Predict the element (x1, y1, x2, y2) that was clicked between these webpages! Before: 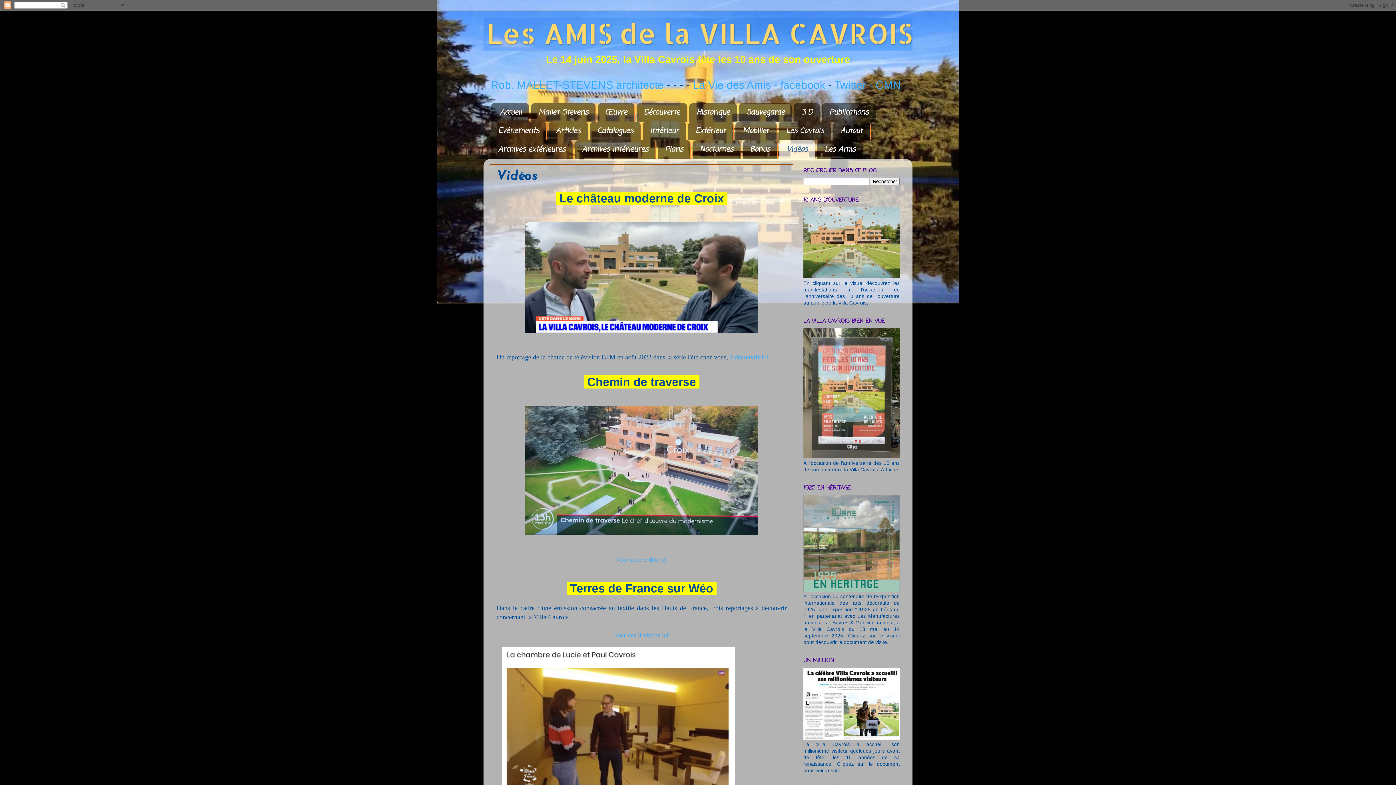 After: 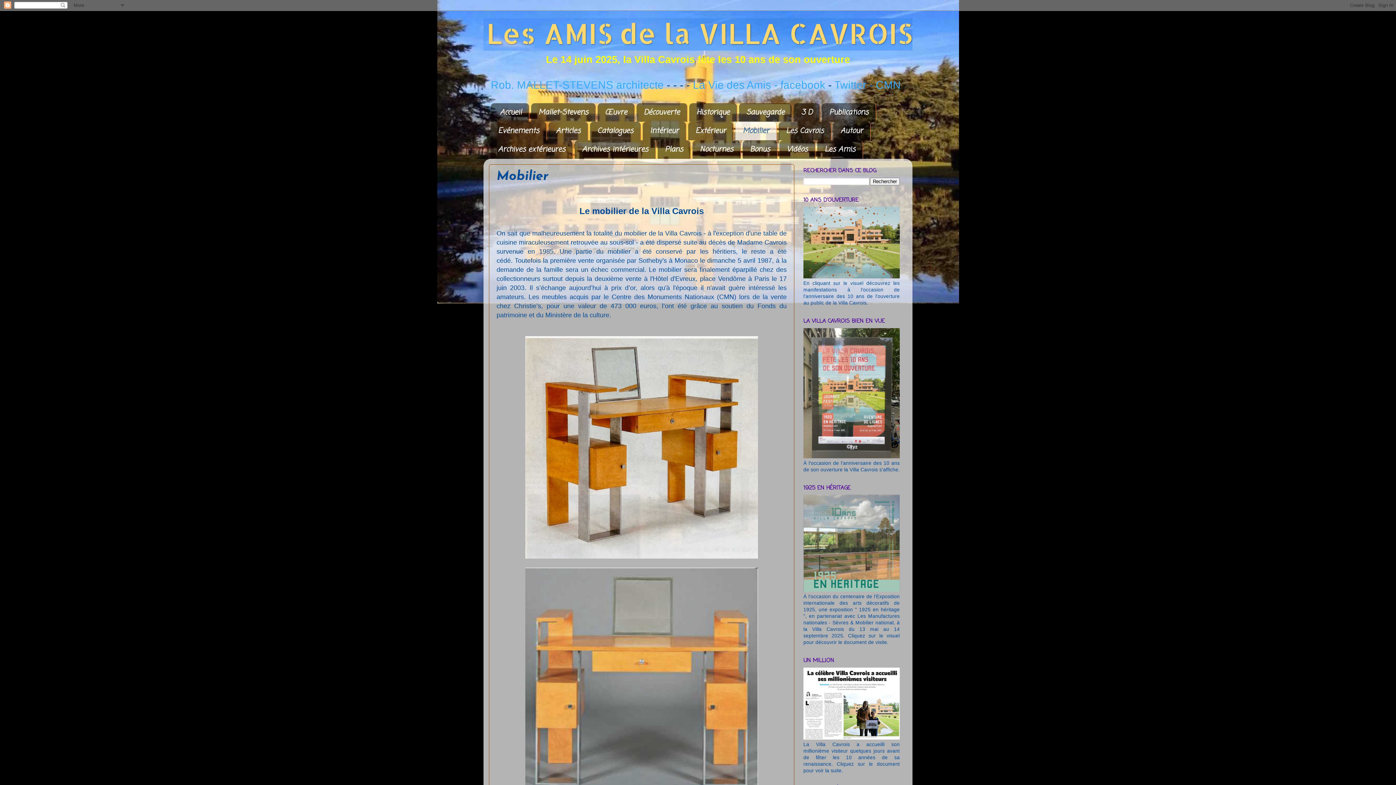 Action: bbox: (735, 121, 777, 140) label: Mobilier